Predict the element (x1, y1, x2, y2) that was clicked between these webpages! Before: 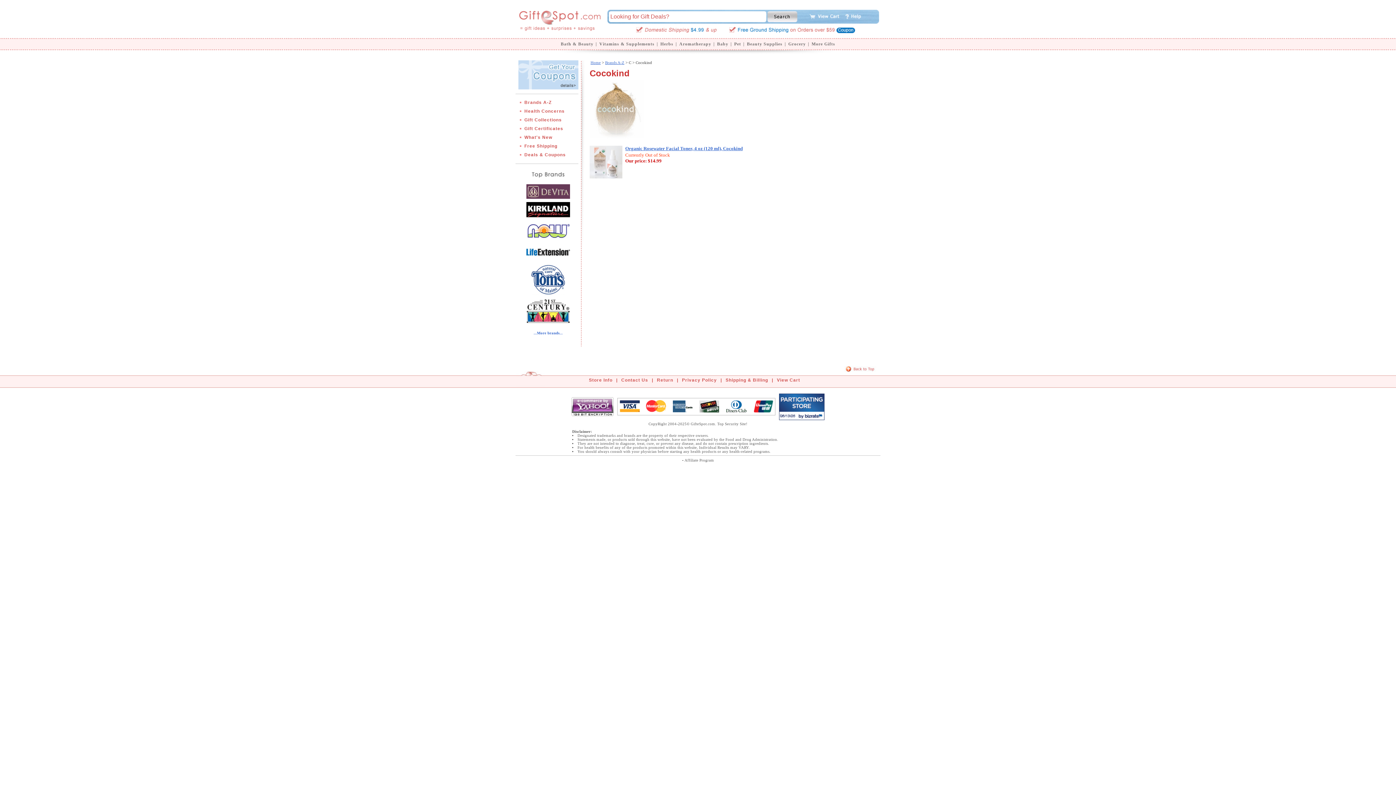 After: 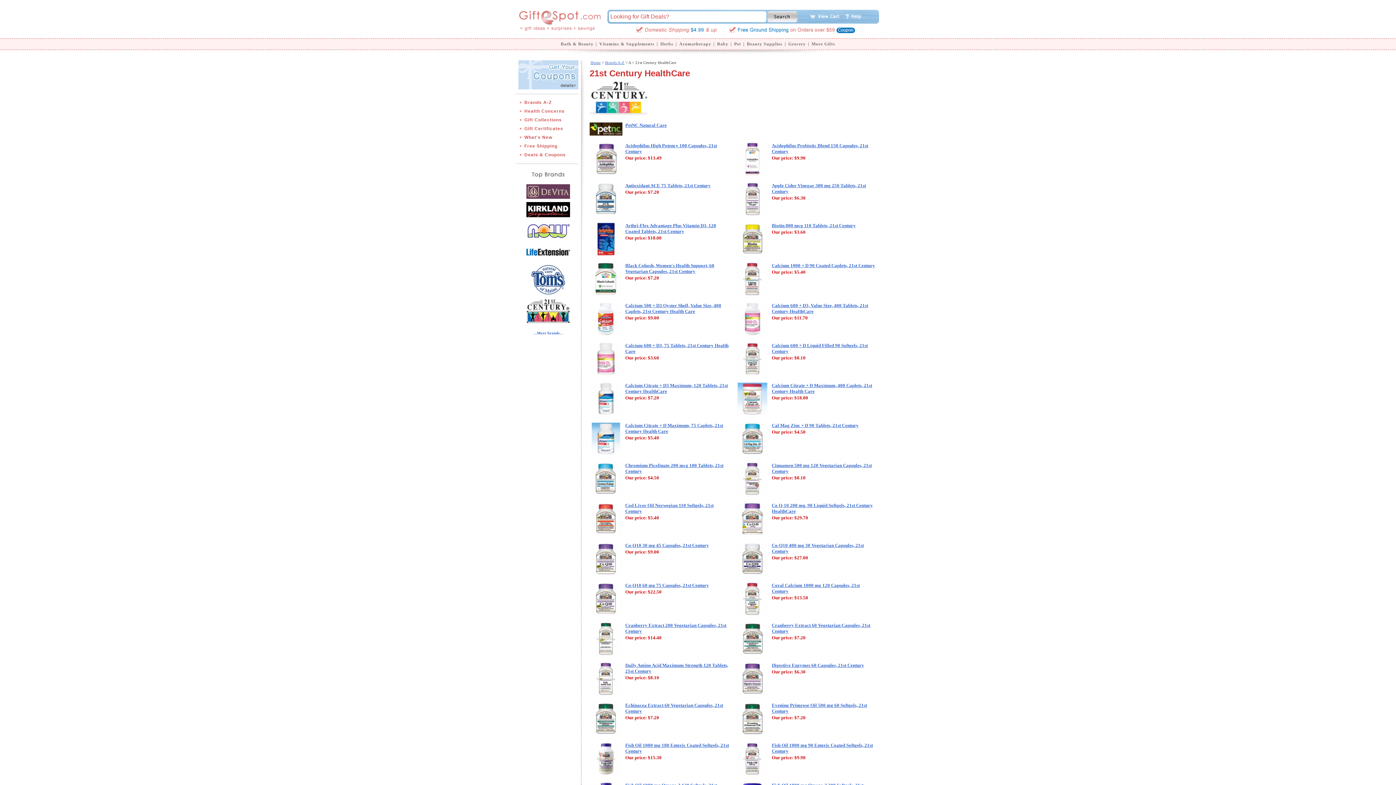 Action: bbox: (526, 322, 570, 327)